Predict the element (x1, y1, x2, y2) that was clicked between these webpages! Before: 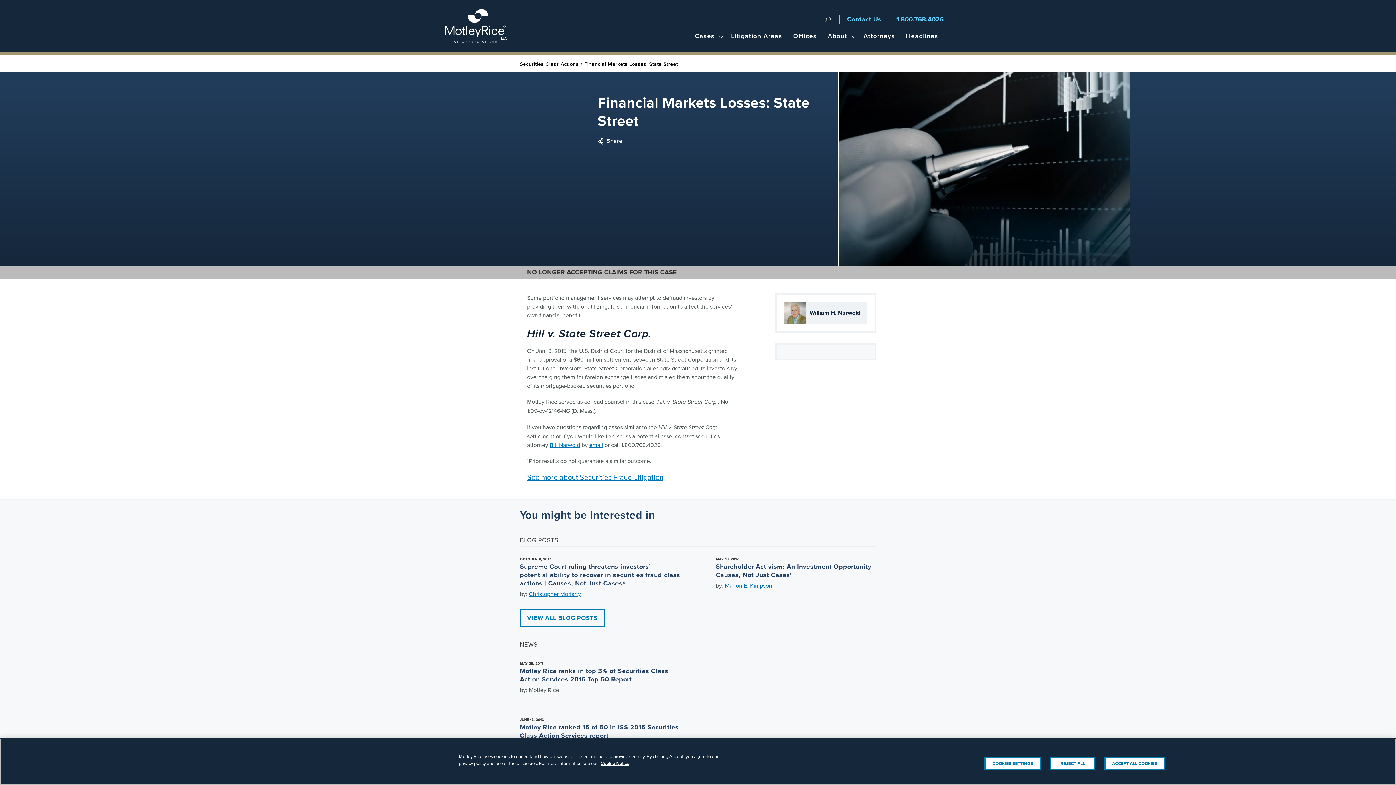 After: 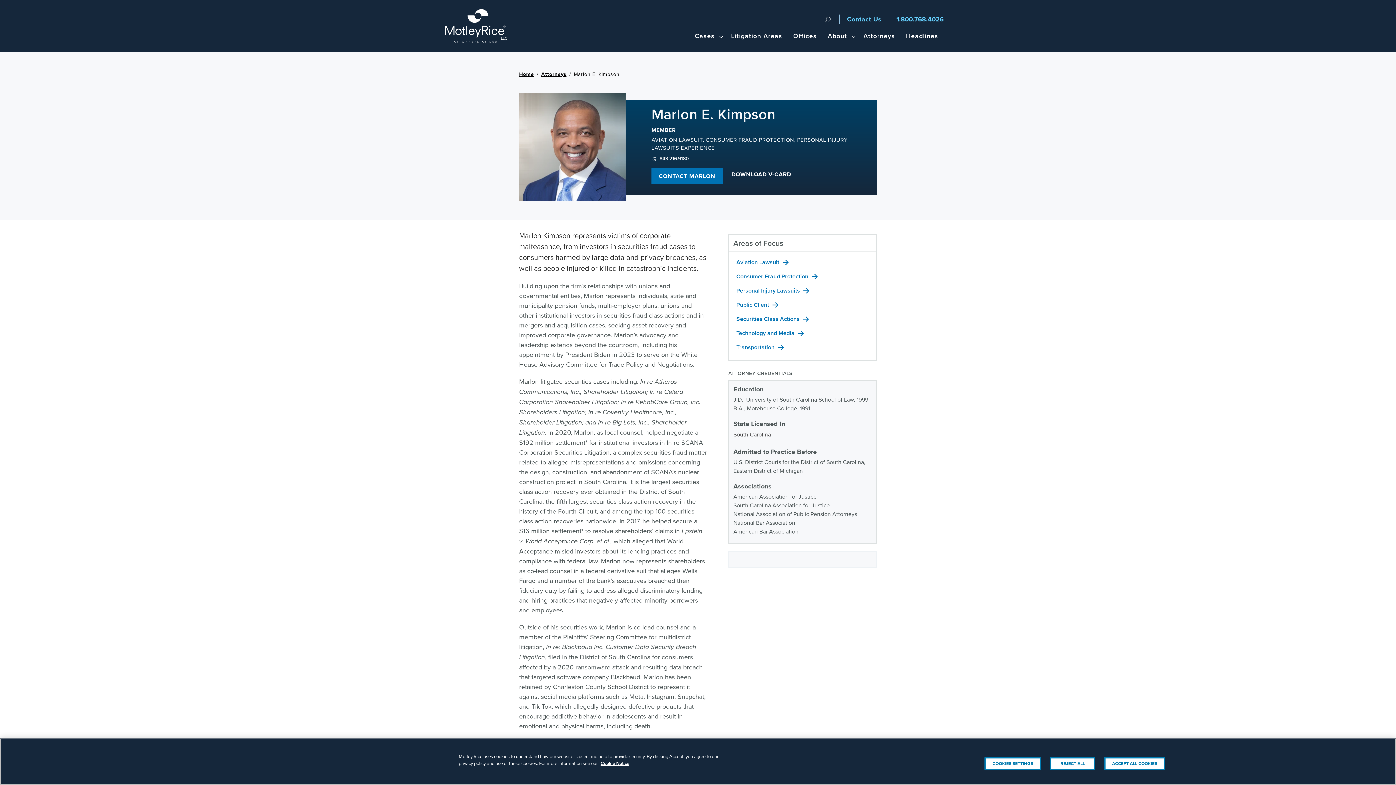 Action: label: Marlon E. Kimpson bbox: (725, 581, 772, 589)